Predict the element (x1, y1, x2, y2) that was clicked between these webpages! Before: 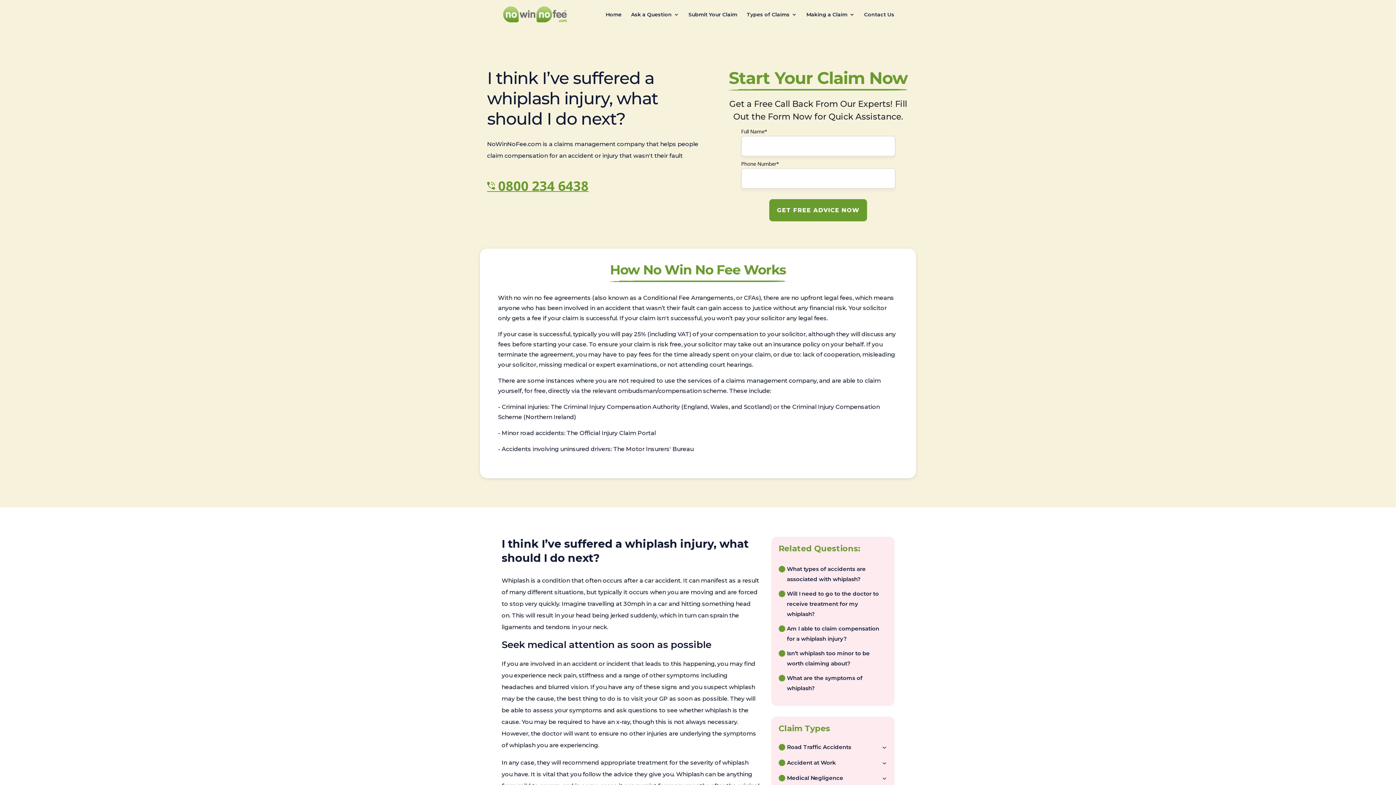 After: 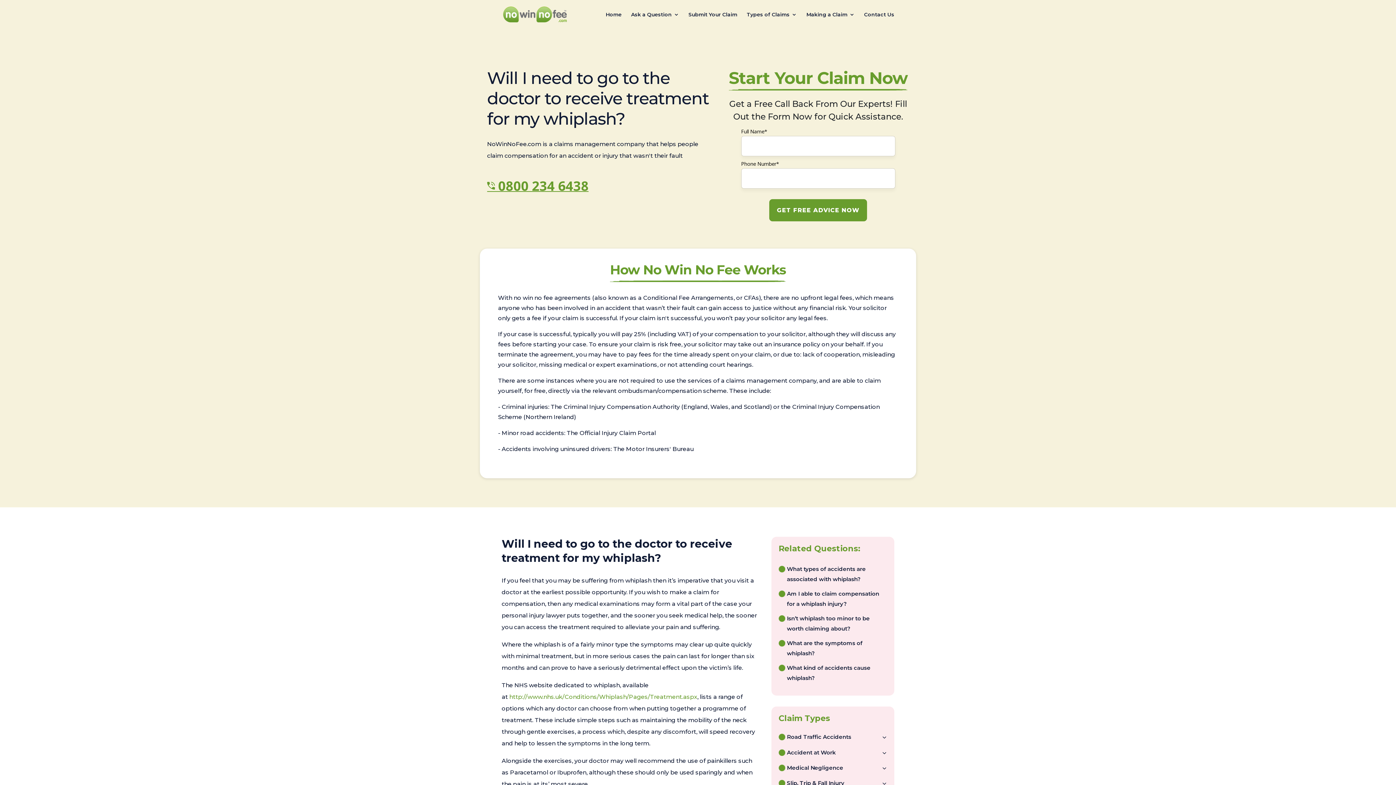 Action: label: Will I need to go to the doctor to receive treatment for my whiplash? bbox: (787, 590, 879, 617)